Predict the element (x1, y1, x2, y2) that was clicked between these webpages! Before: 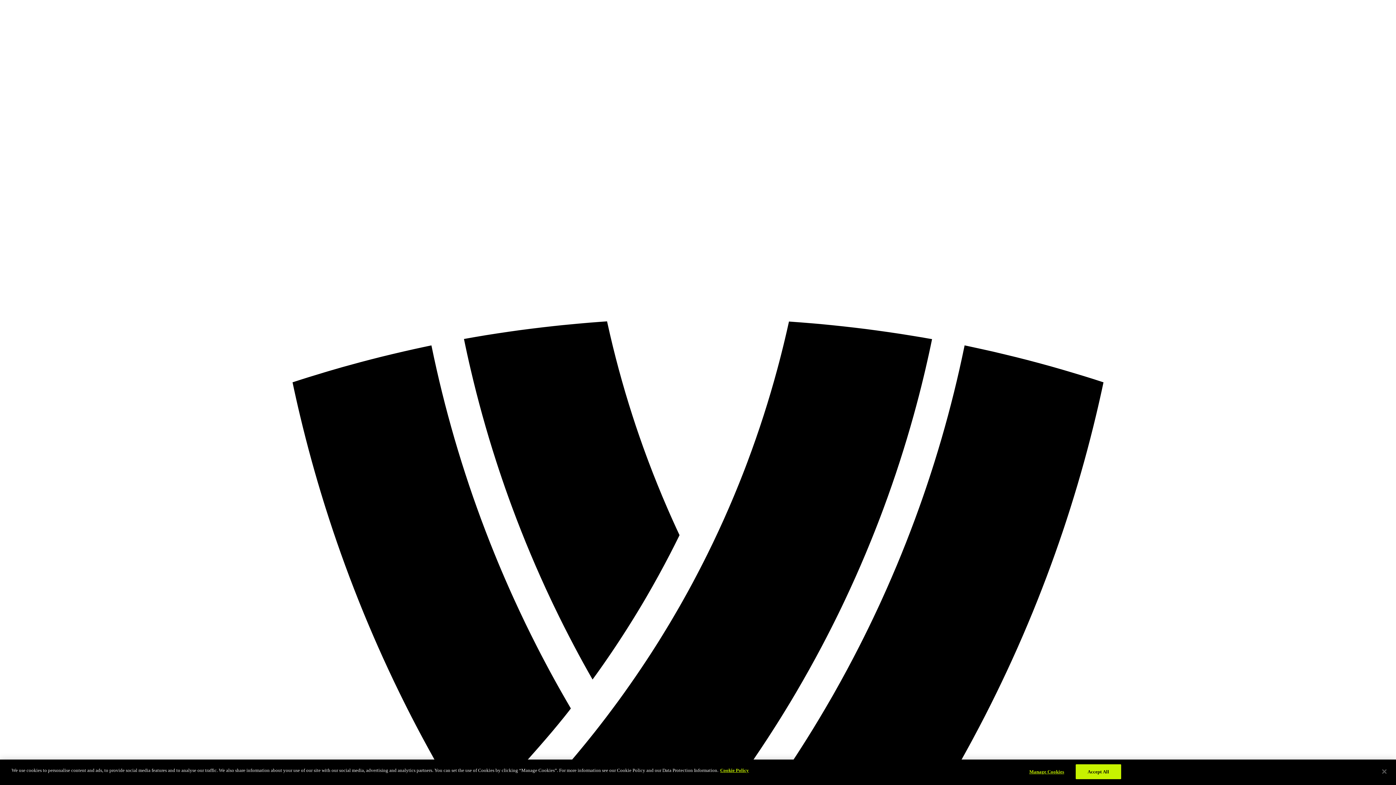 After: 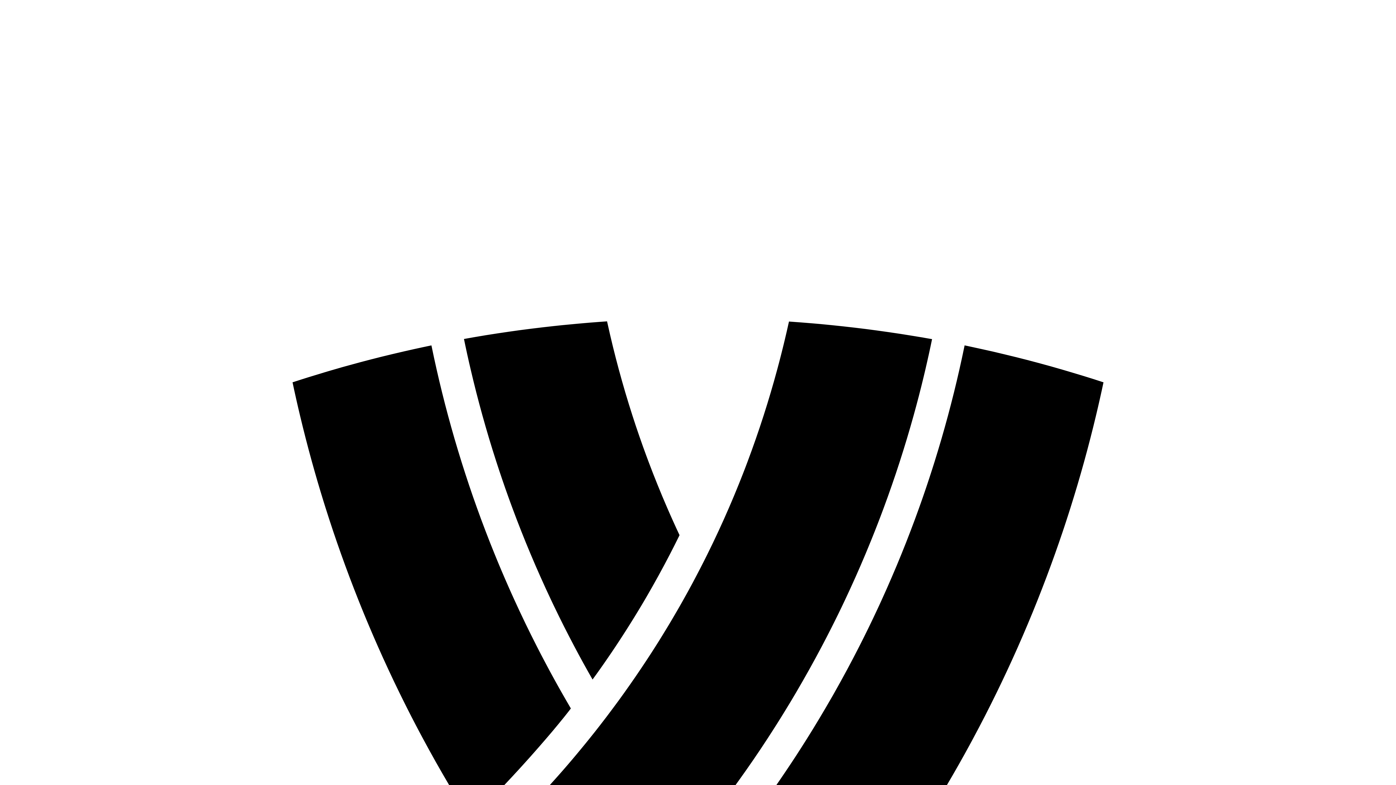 Action: label: Accept All bbox: (1075, 764, 1121, 779)